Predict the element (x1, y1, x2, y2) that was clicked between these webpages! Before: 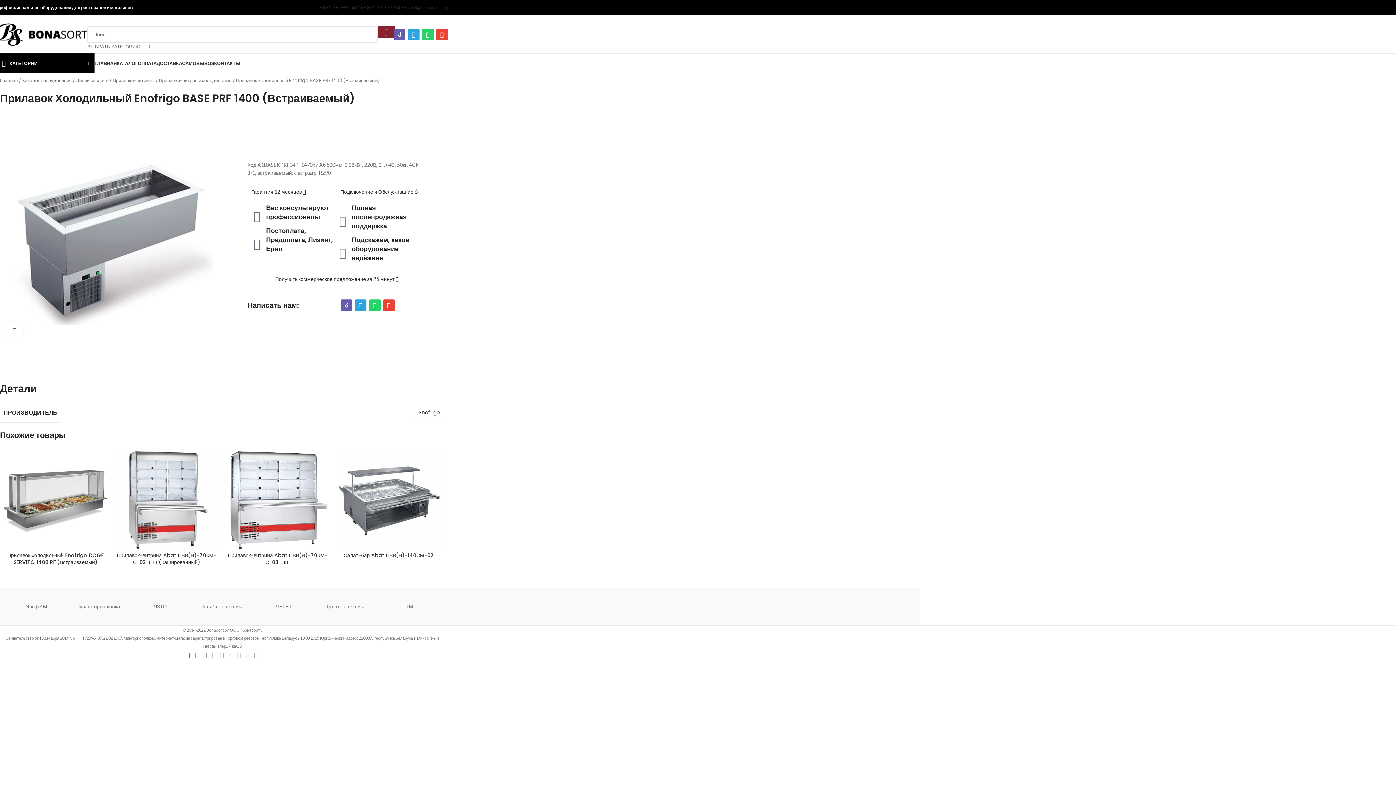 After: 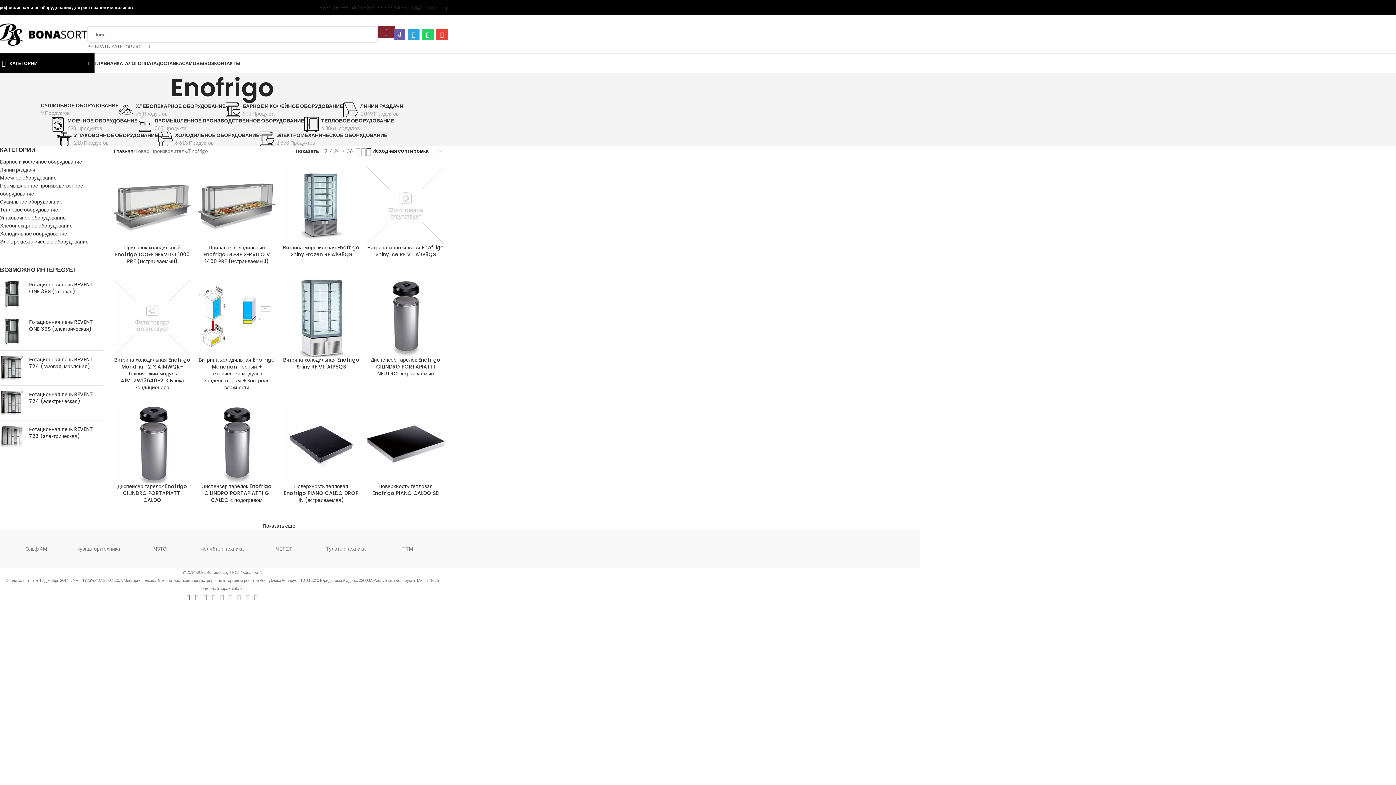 Action: bbox: (419, 409, 440, 416) label: Enofrigo